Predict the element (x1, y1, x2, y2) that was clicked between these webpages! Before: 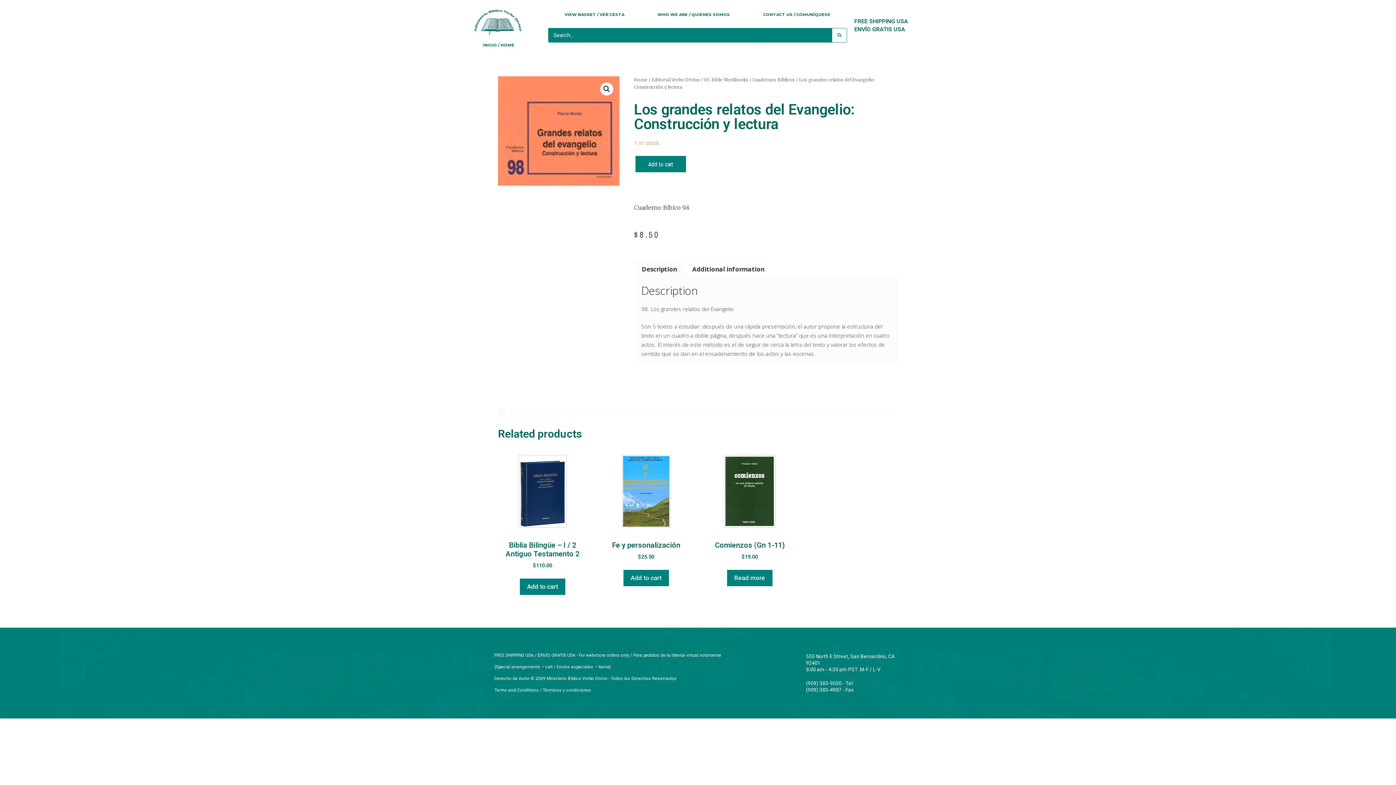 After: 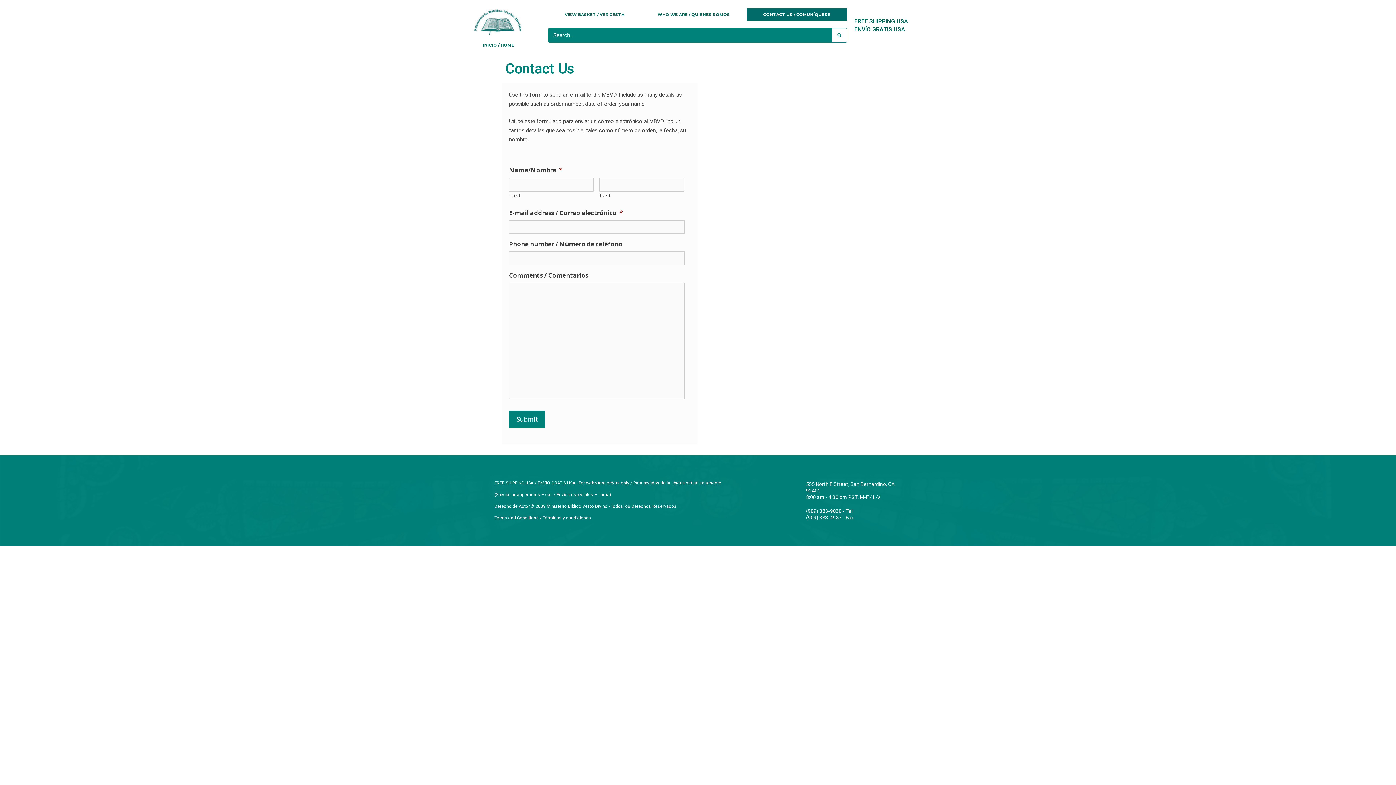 Action: bbox: (746, 8, 847, 20) label: CONTACT US / COMUNÍQUESE